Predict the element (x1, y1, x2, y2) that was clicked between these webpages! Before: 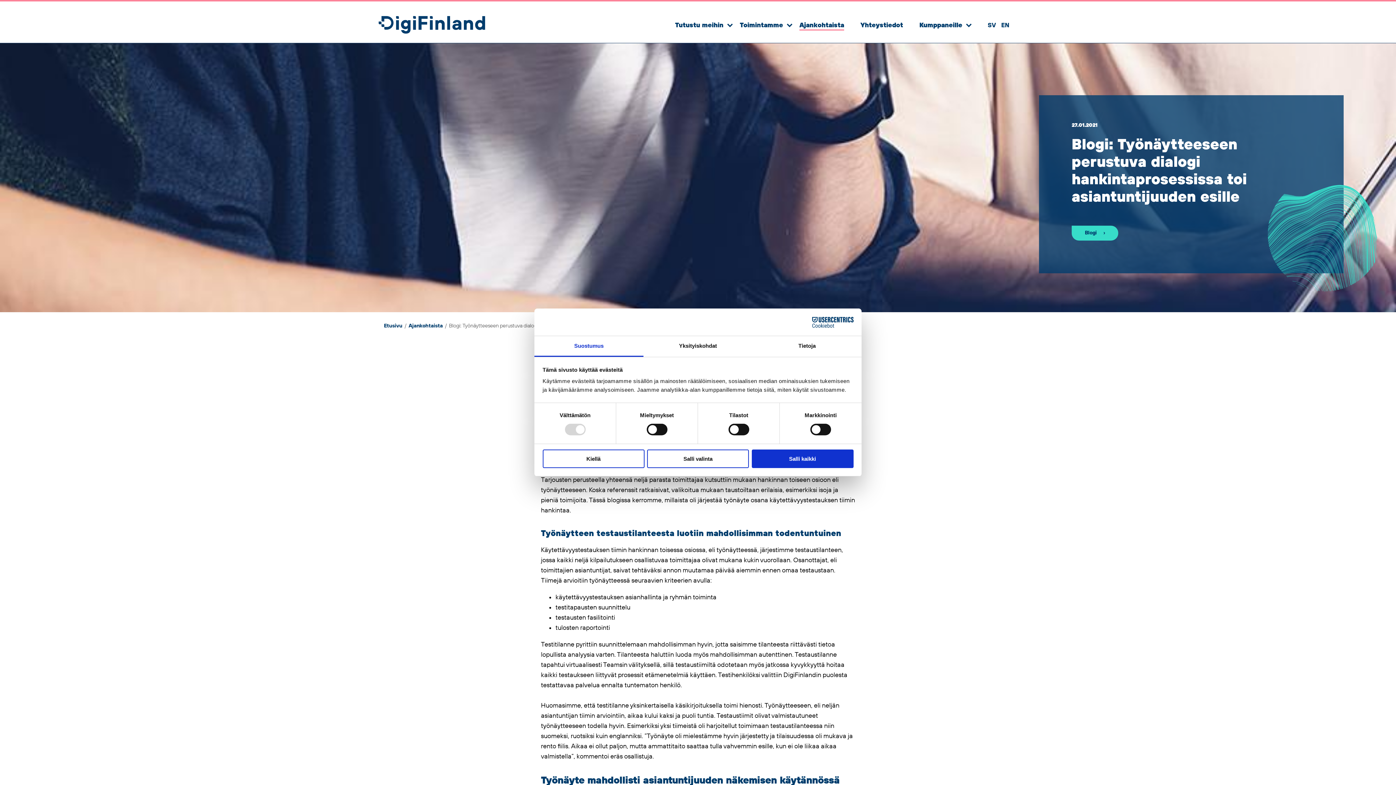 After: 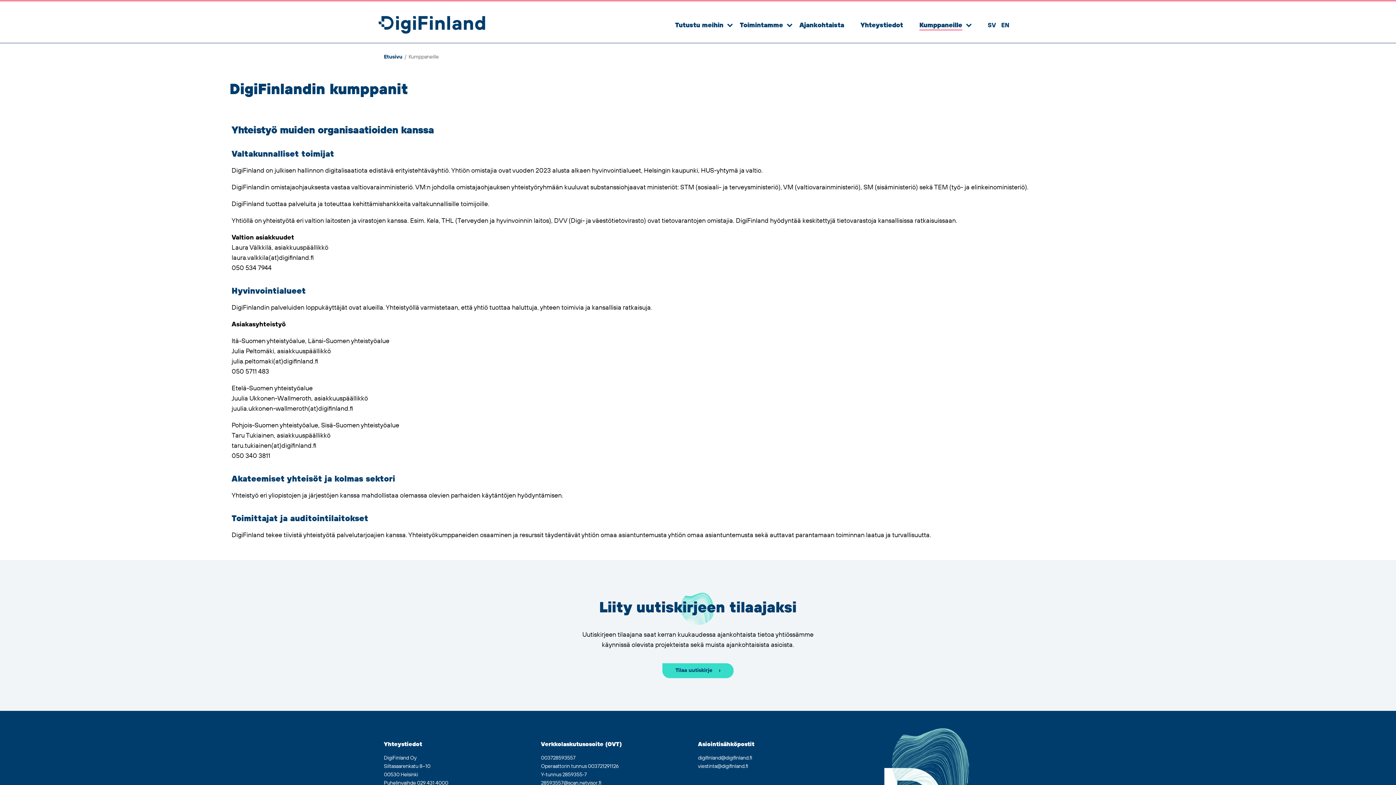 Action: label: Kumppaneille bbox: (919, 21, 962, 29)